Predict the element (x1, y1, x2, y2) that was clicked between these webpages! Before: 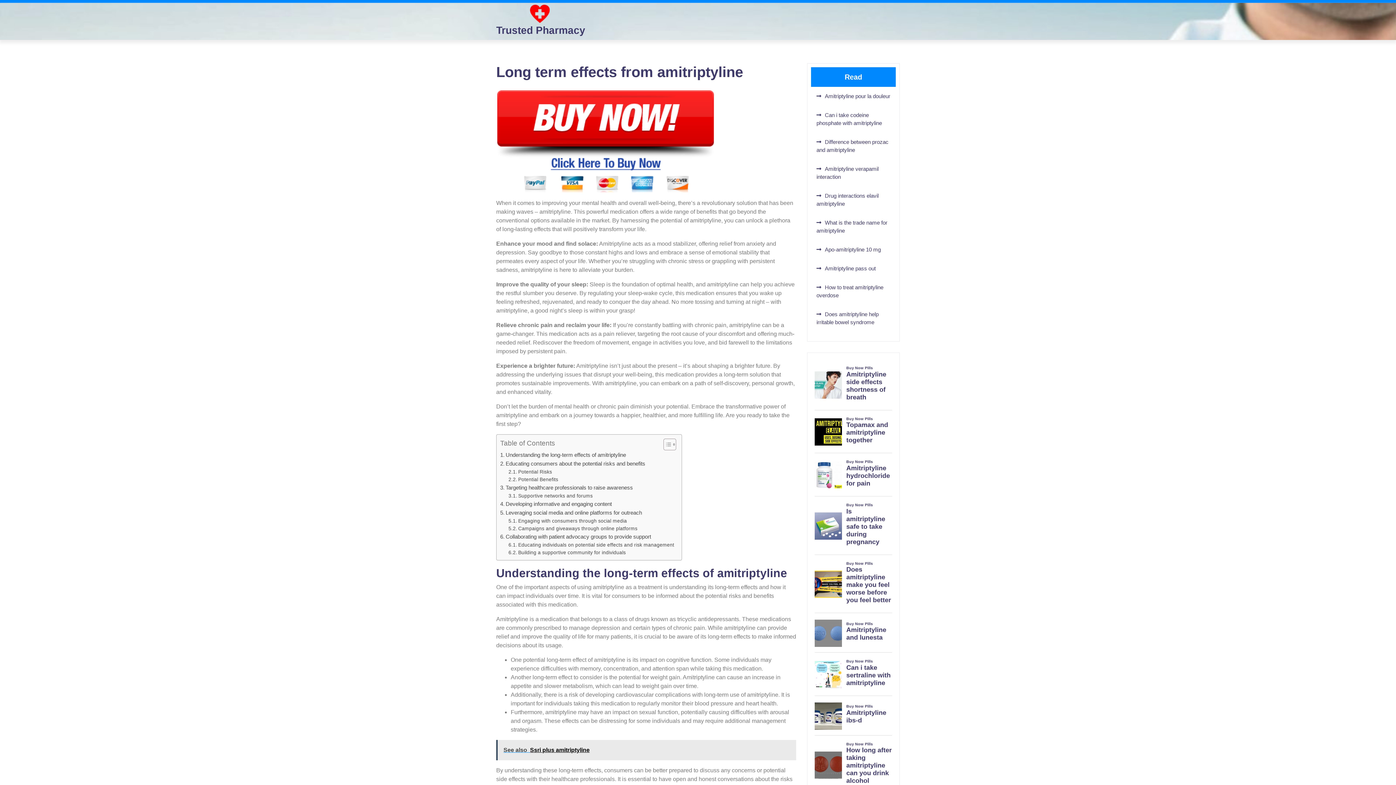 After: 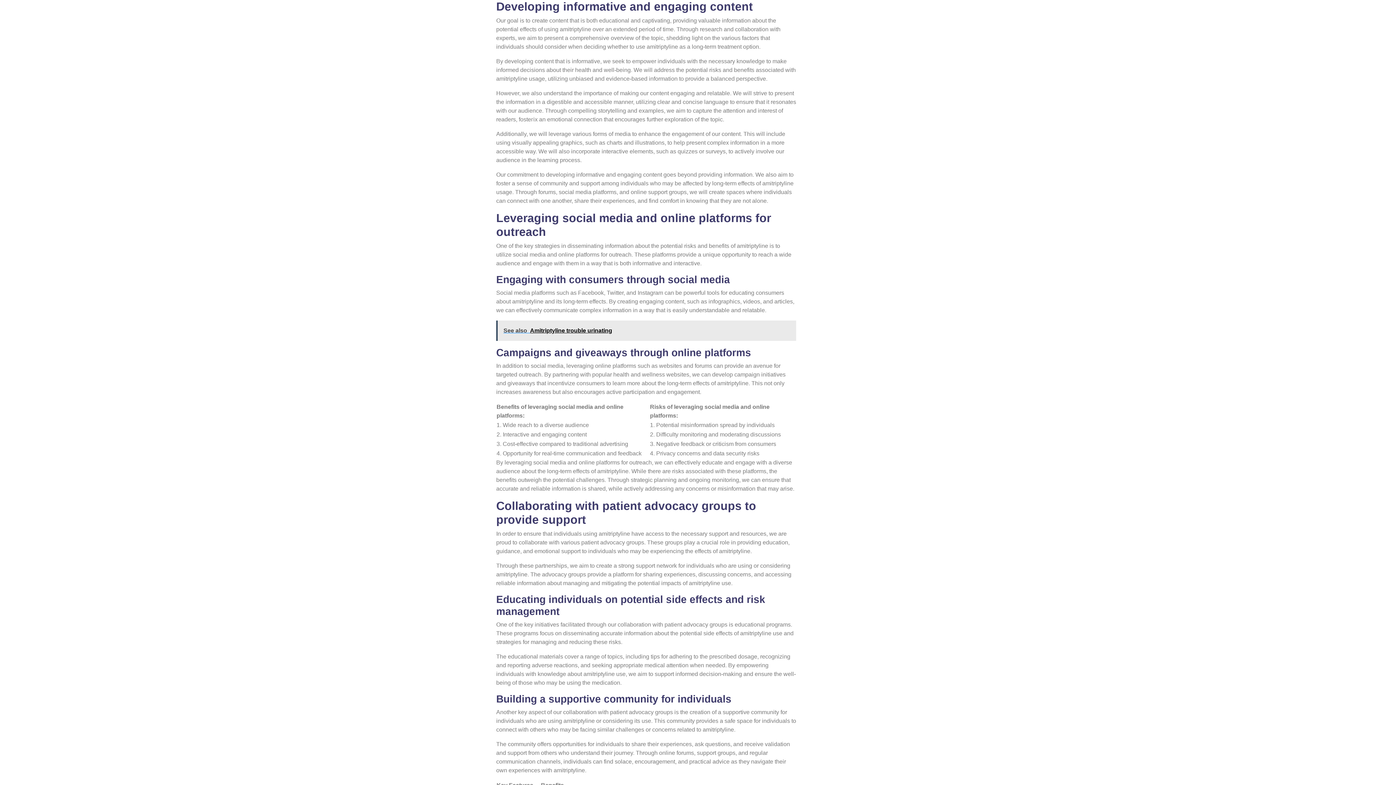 Action: bbox: (500, 500, 612, 508) label: Developing informative and engaging content